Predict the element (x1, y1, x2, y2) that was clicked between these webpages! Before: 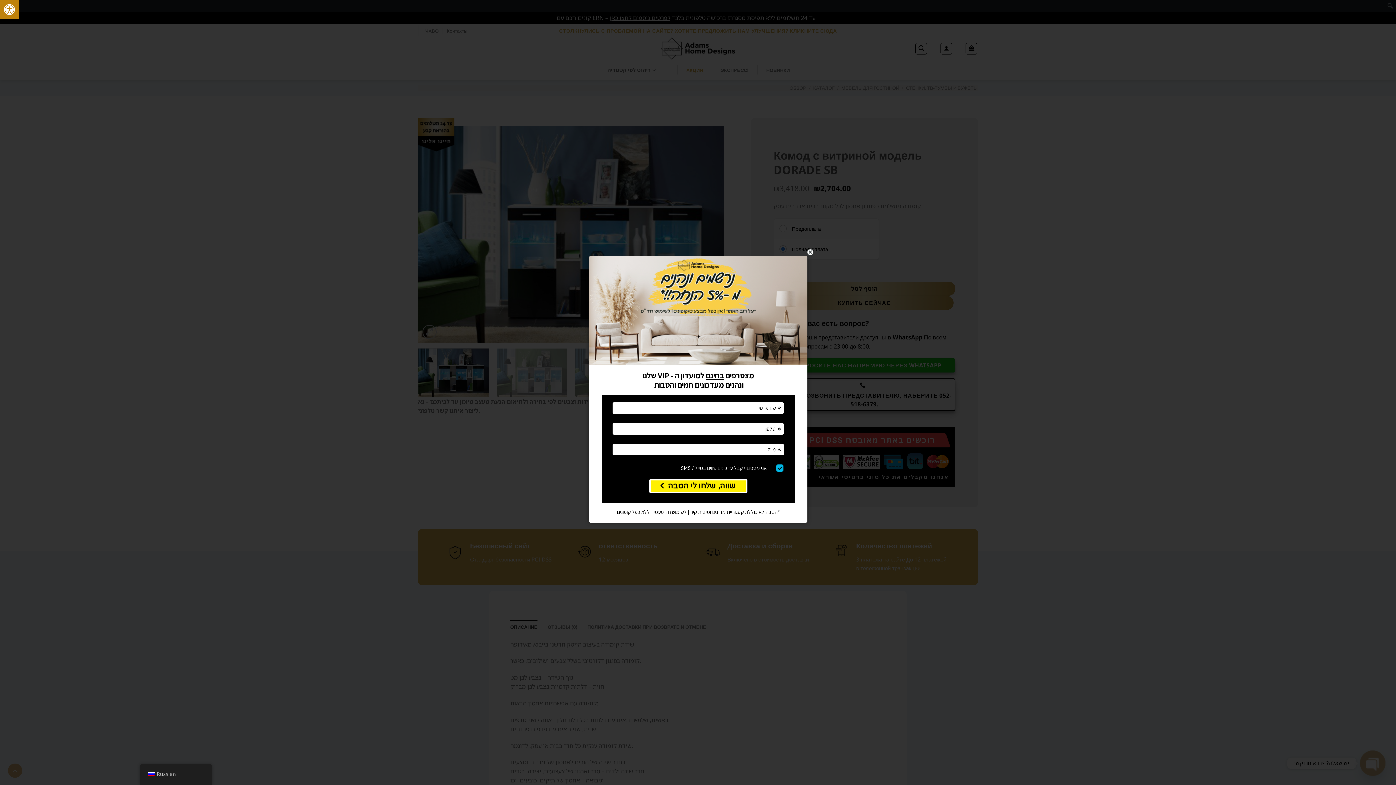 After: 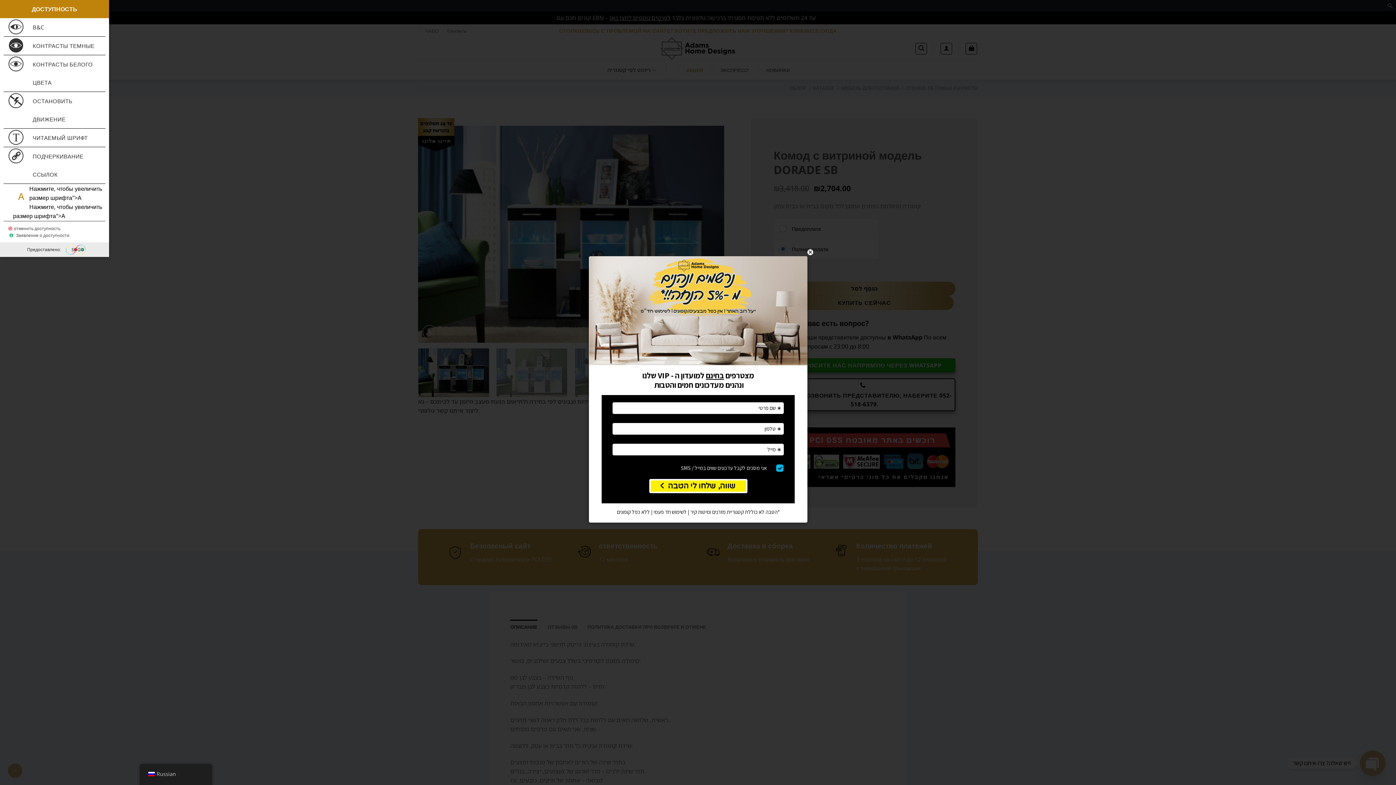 Action: label: Нажмите "Alt + A", чтобы открыть\закрыть меню доступности. bbox: (0, 0, 19, 18)